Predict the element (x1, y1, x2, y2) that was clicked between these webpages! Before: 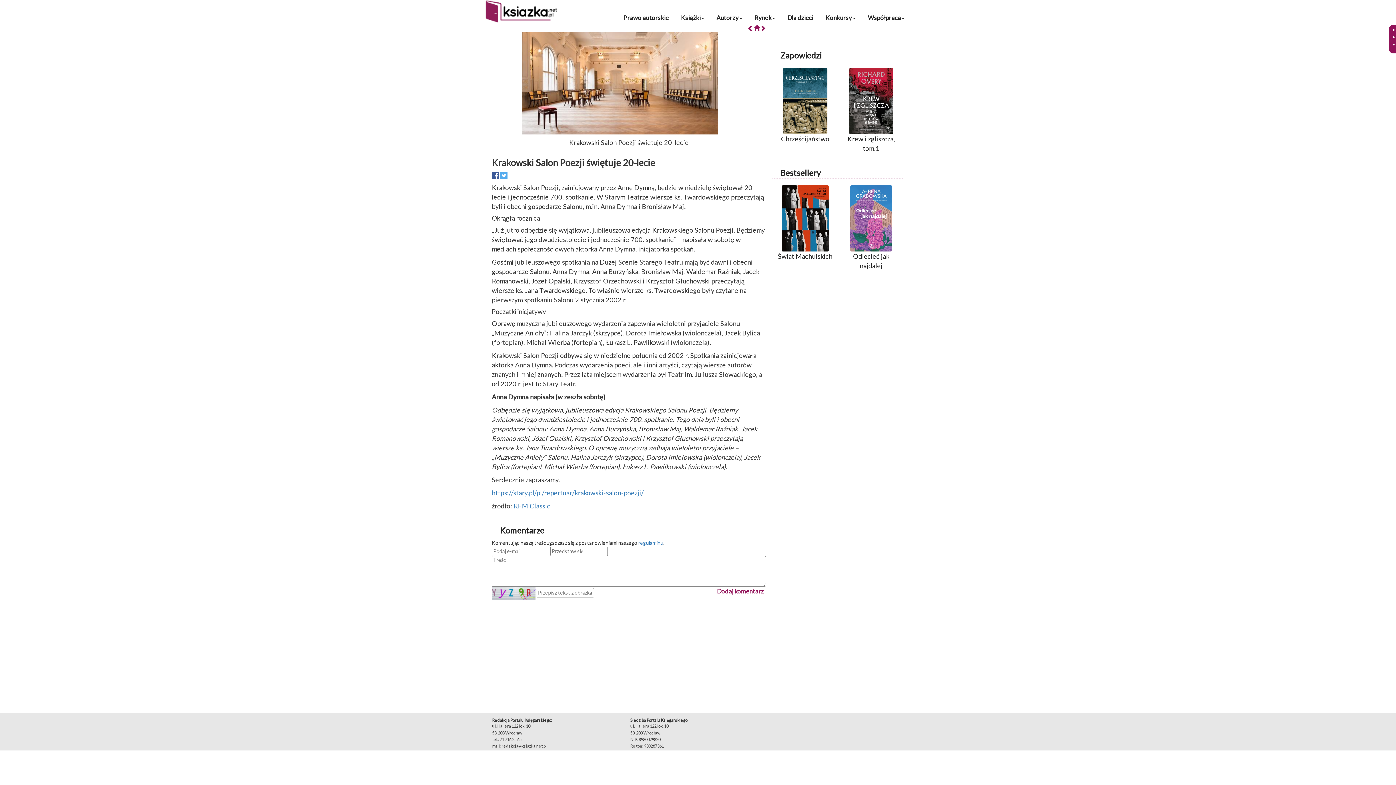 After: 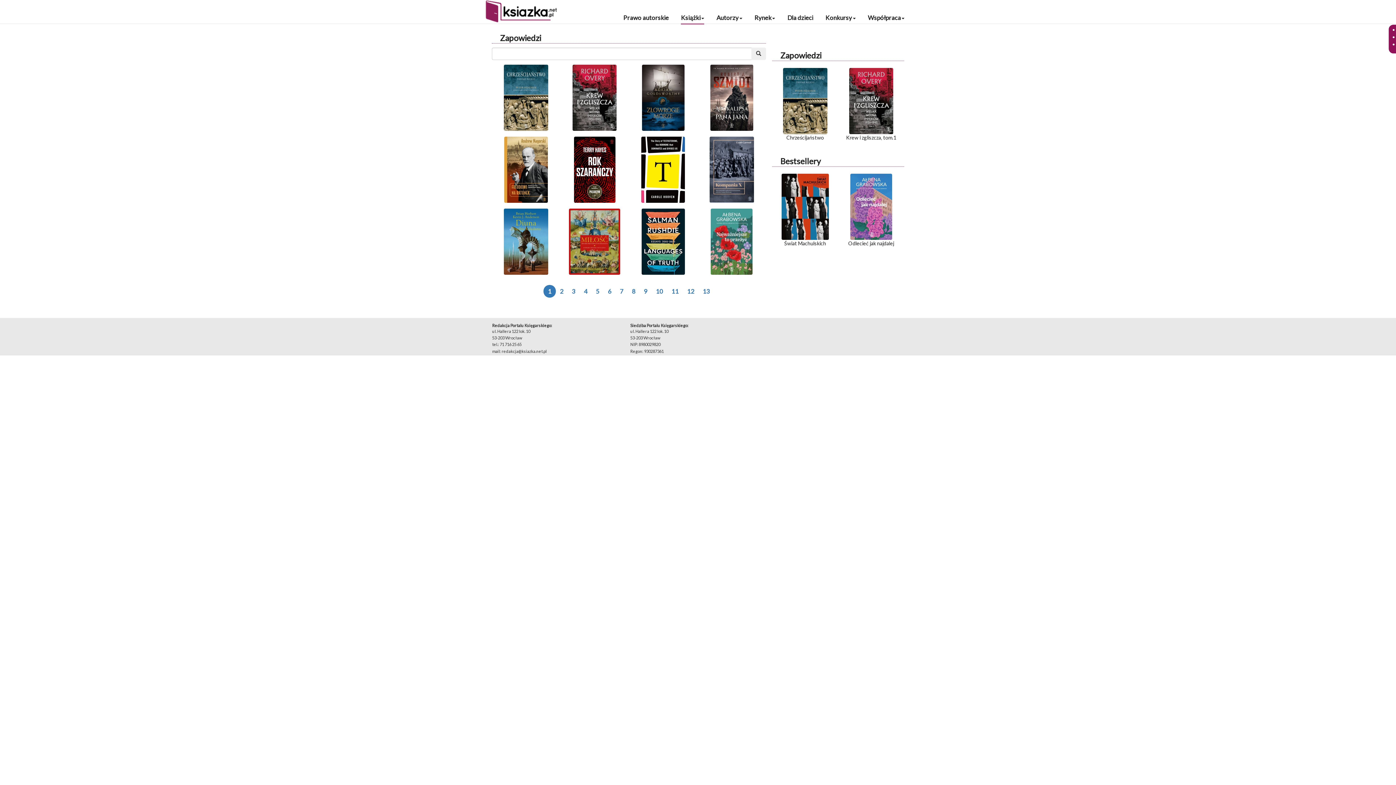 Action: bbox: (772, 50, 904, 60) label: Zapowiedzi